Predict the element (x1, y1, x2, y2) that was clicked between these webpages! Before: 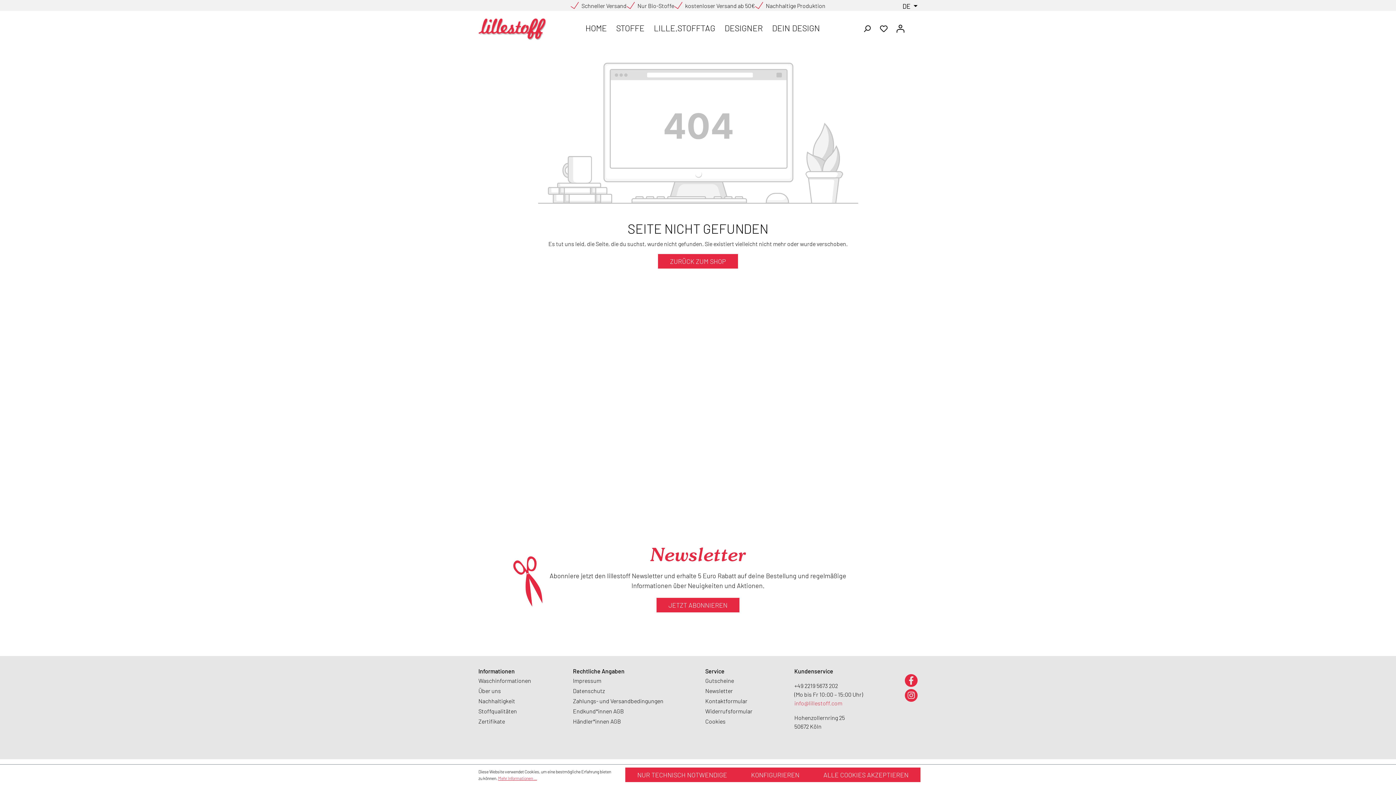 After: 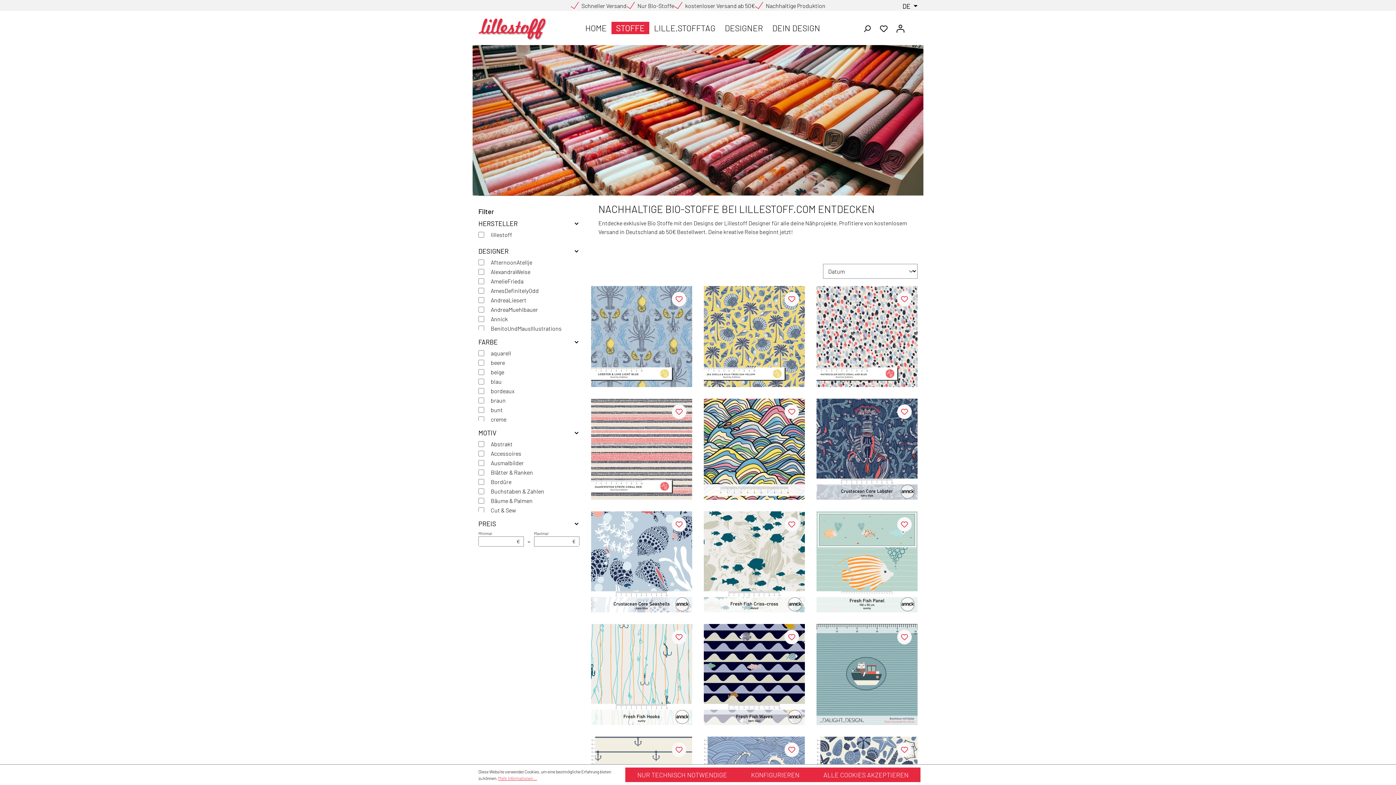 Action: label: STOFFE bbox: (611, 21, 649, 34)